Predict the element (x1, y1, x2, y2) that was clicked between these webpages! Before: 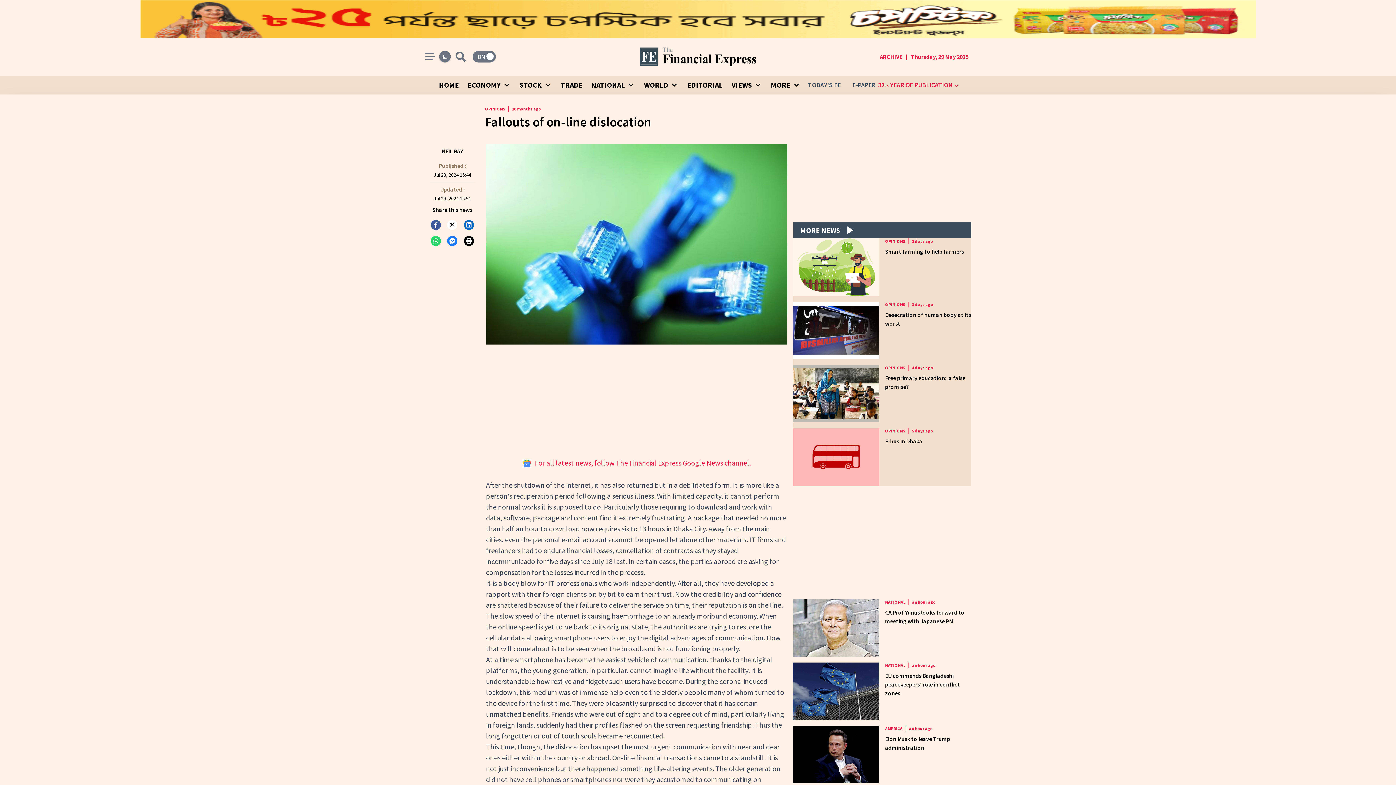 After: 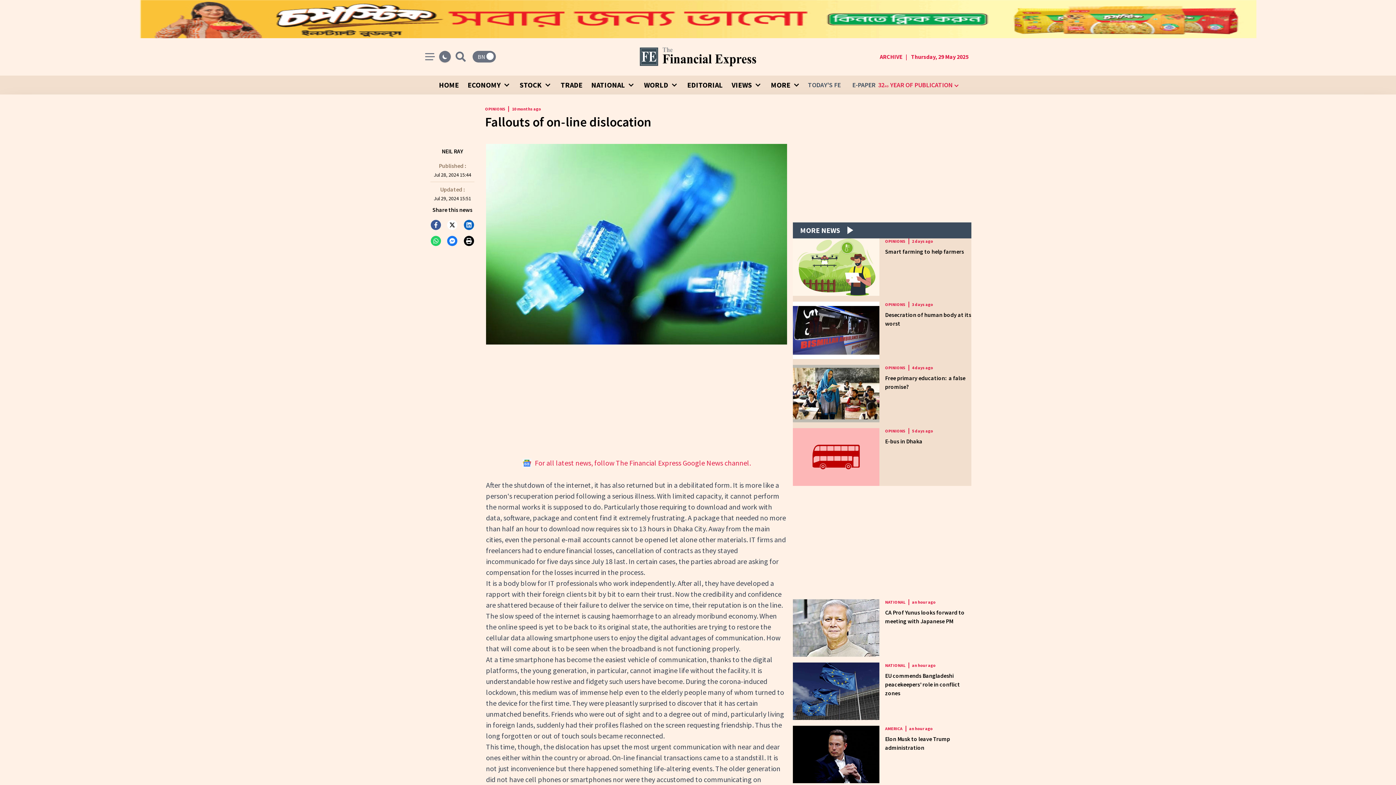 Action: bbox: (852, 79, 875, 90) label: E-PAPER